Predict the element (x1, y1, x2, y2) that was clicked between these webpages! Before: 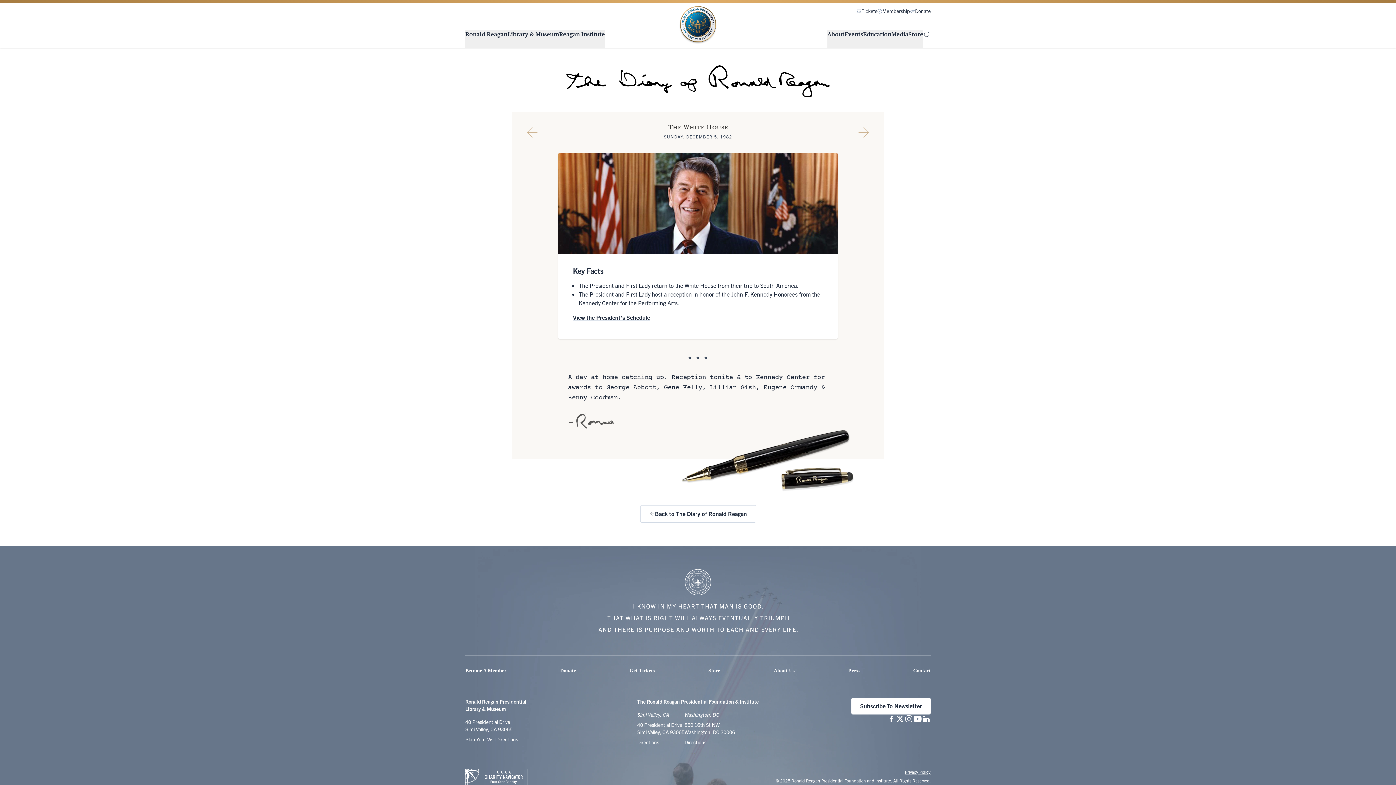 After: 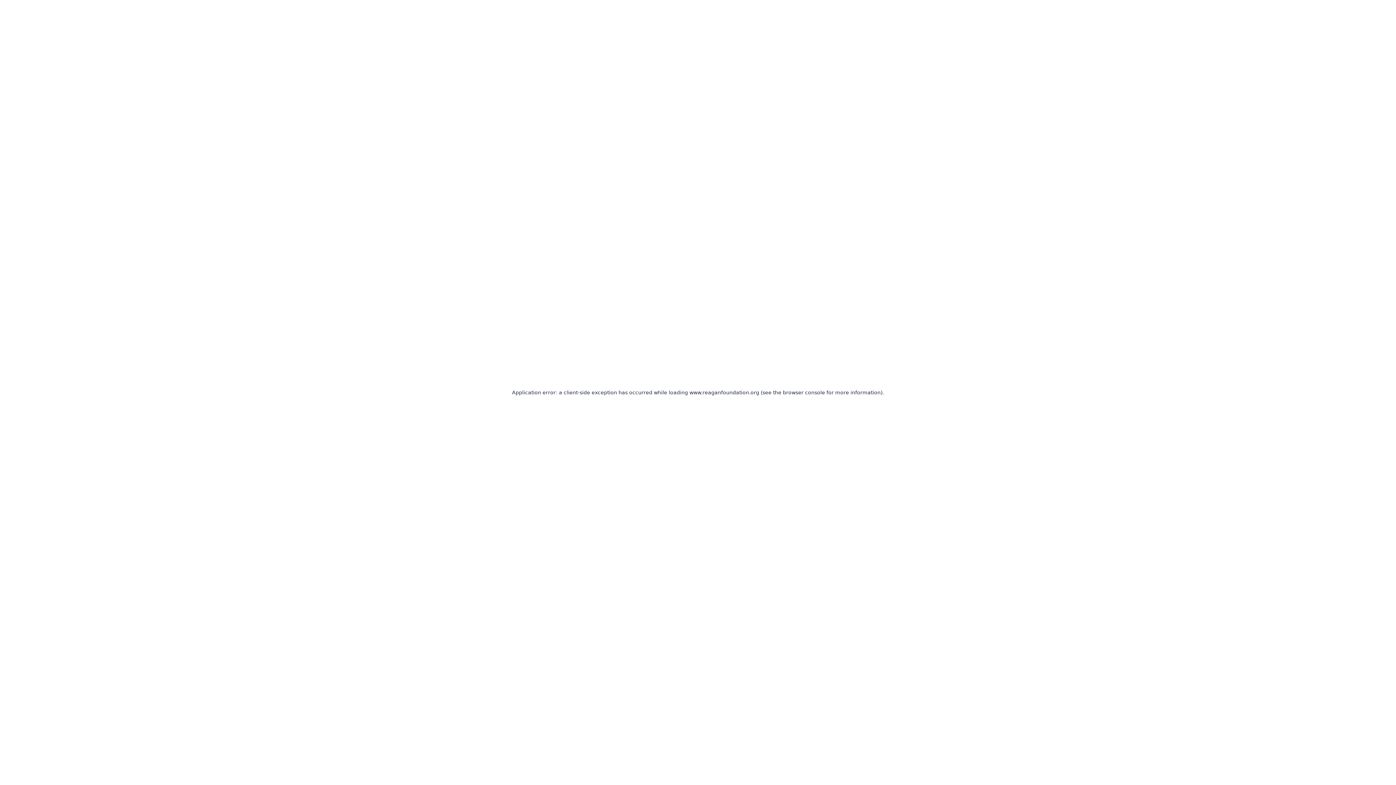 Action: bbox: (682, 429, 855, 494) label: Shop Ronald Reagan Pen